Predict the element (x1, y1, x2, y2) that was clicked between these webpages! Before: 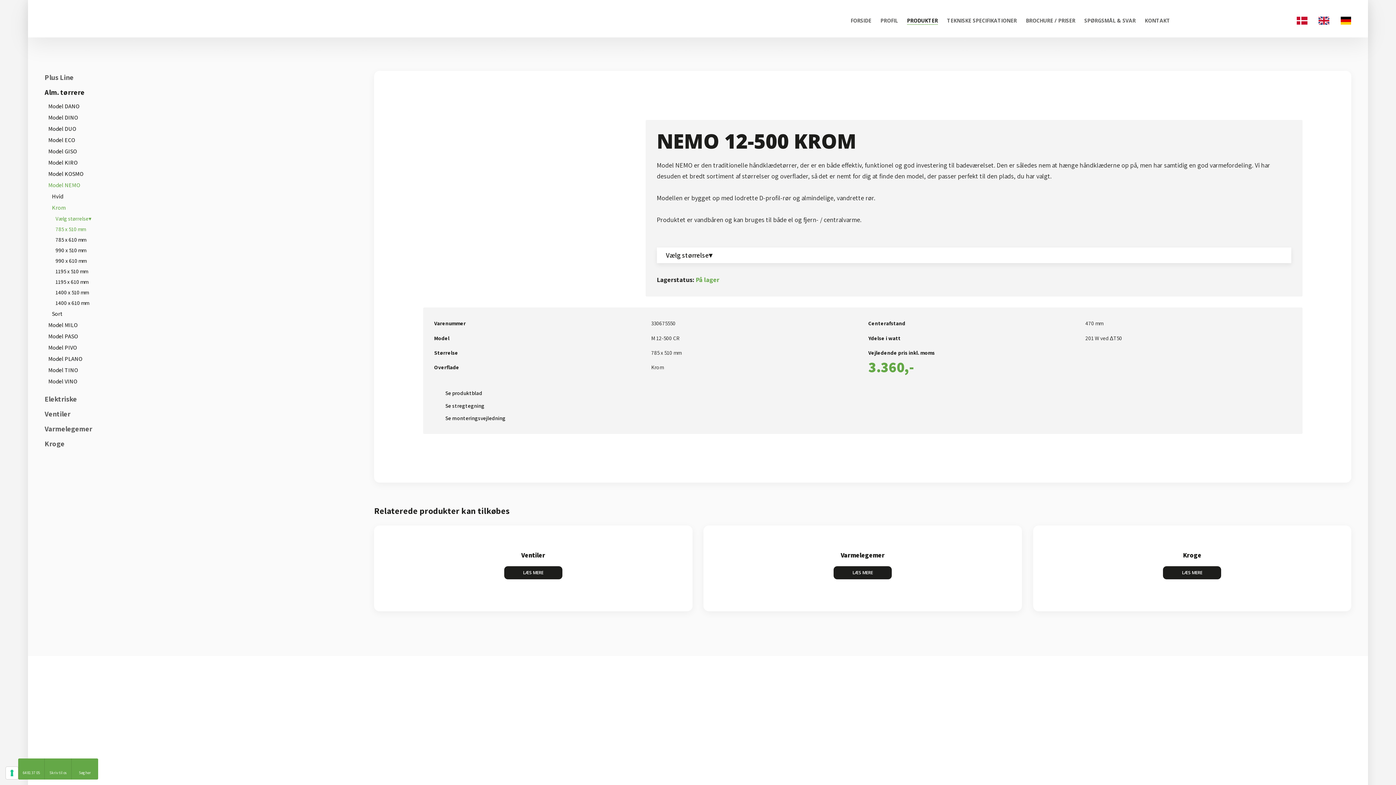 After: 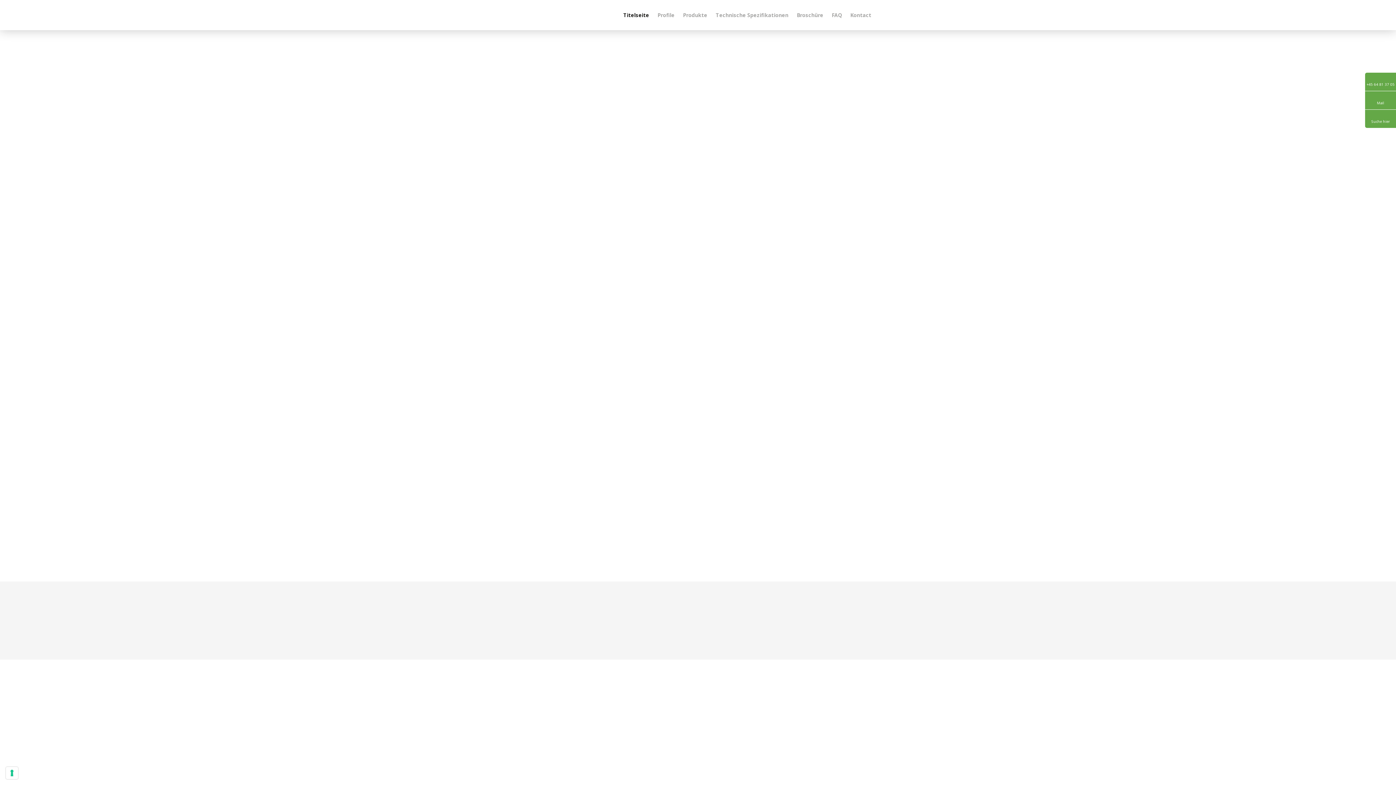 Action: bbox: (1340, 16, 1351, 24)